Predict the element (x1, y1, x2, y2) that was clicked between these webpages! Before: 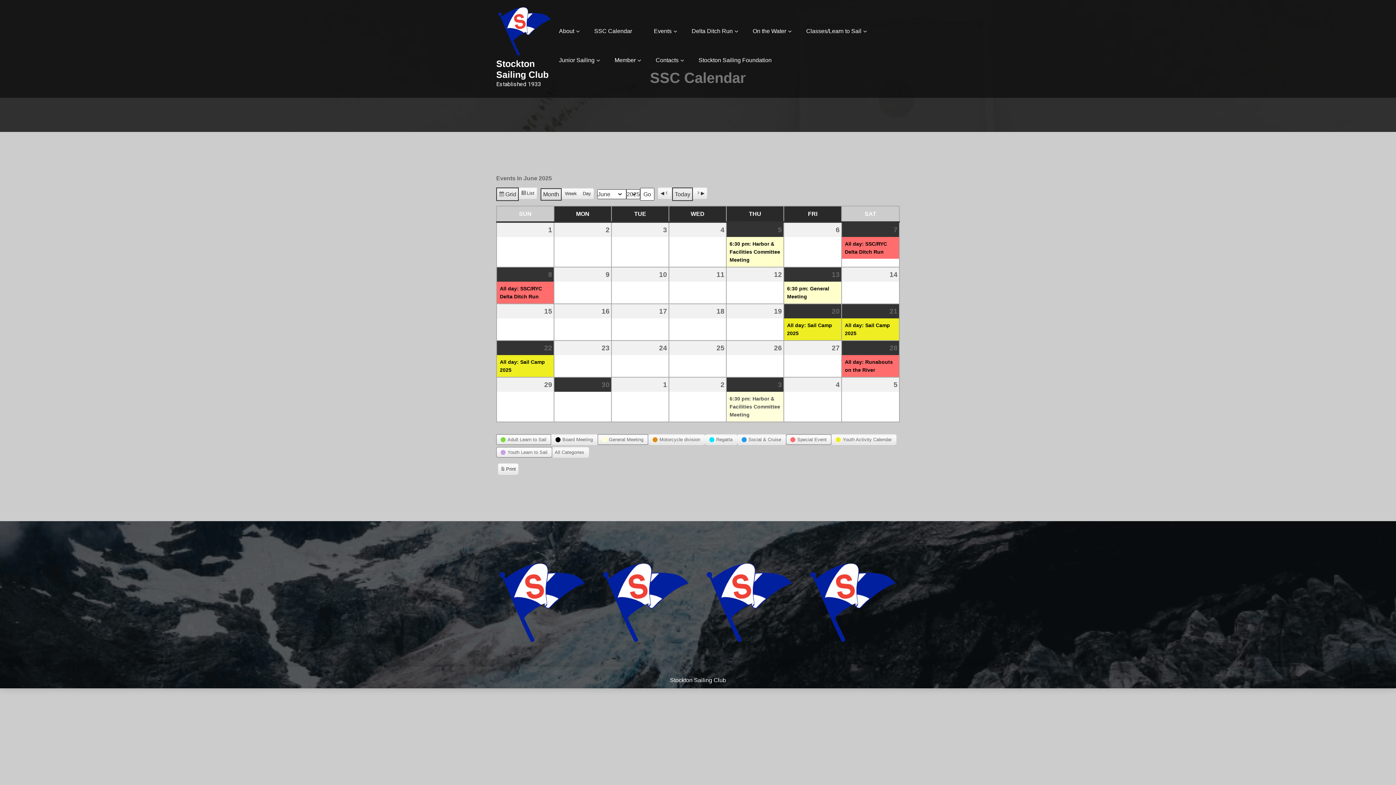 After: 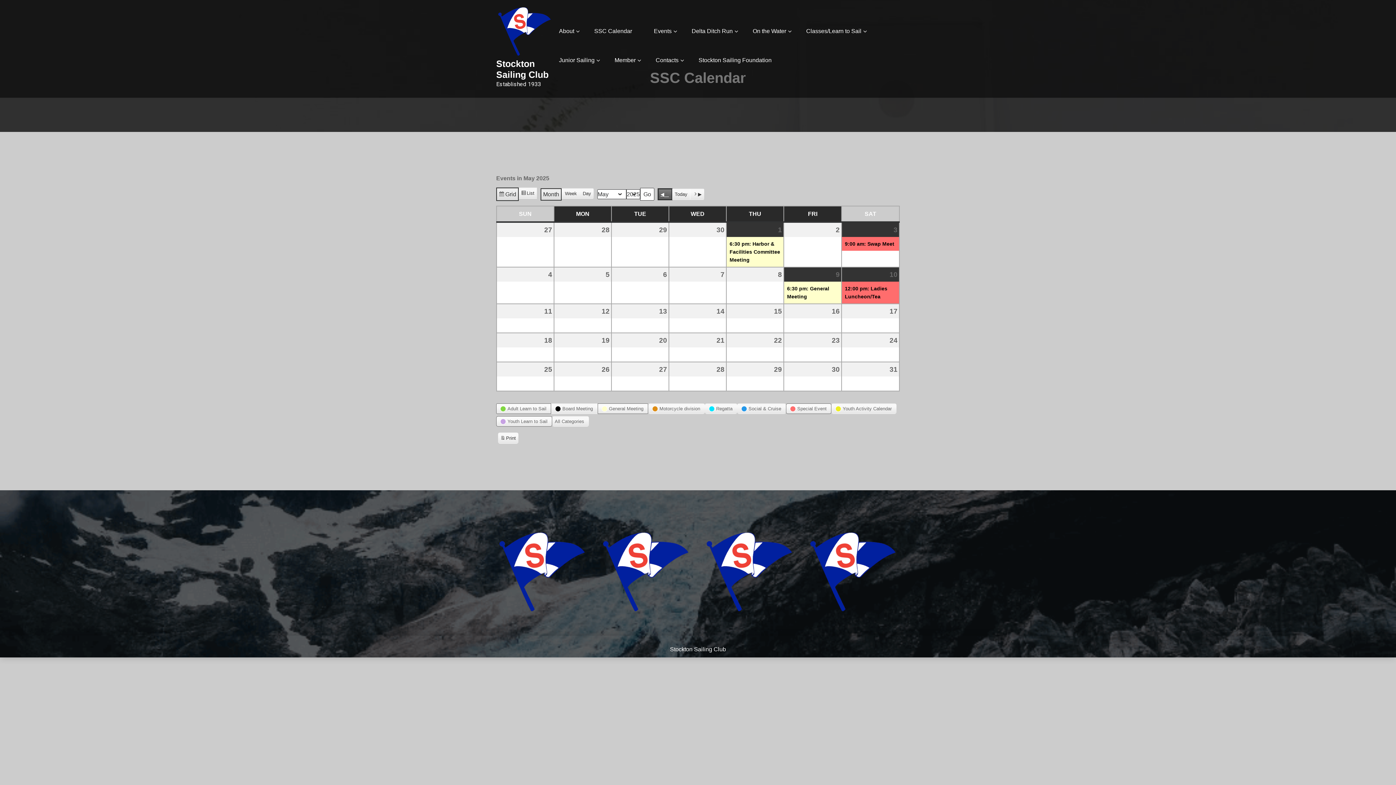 Action: bbox: (658, 187, 672, 198) label: Previous